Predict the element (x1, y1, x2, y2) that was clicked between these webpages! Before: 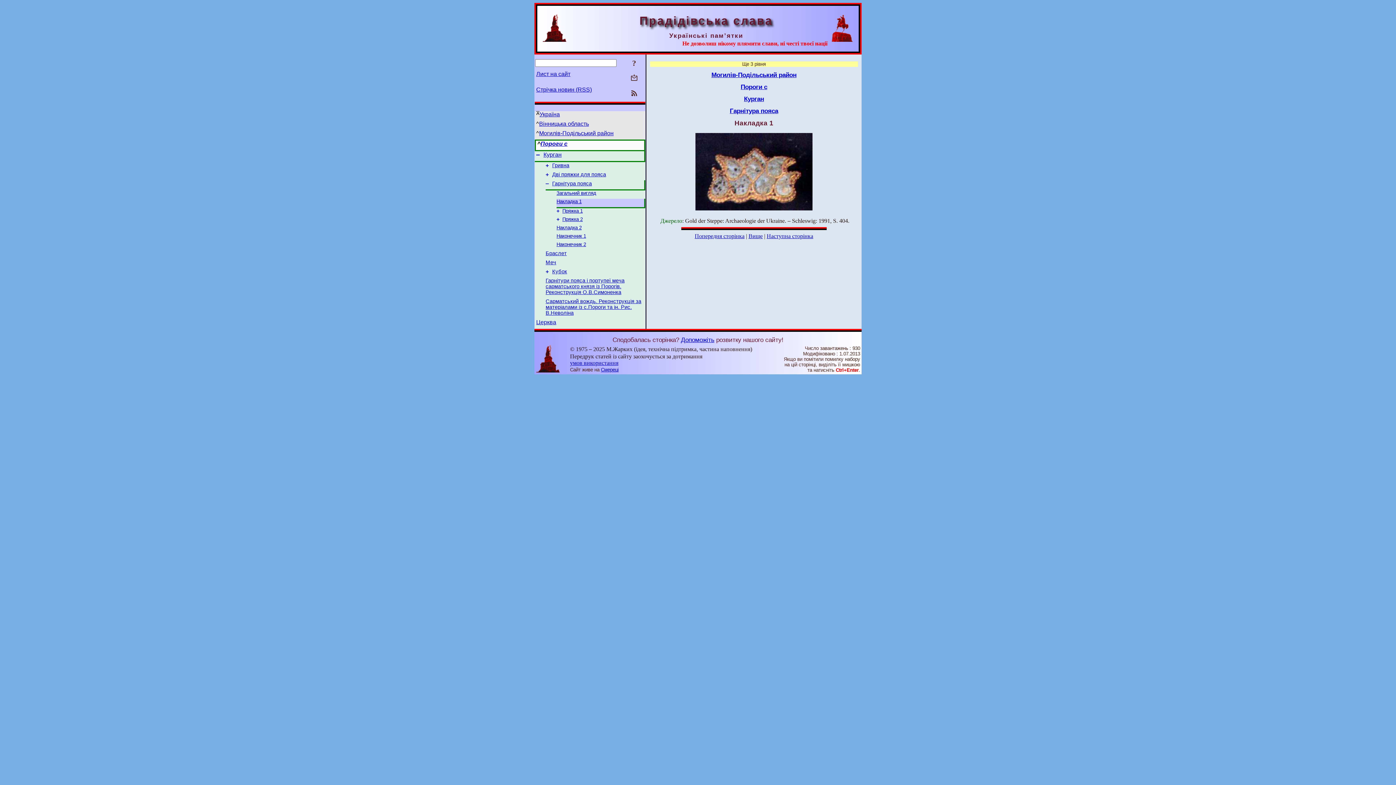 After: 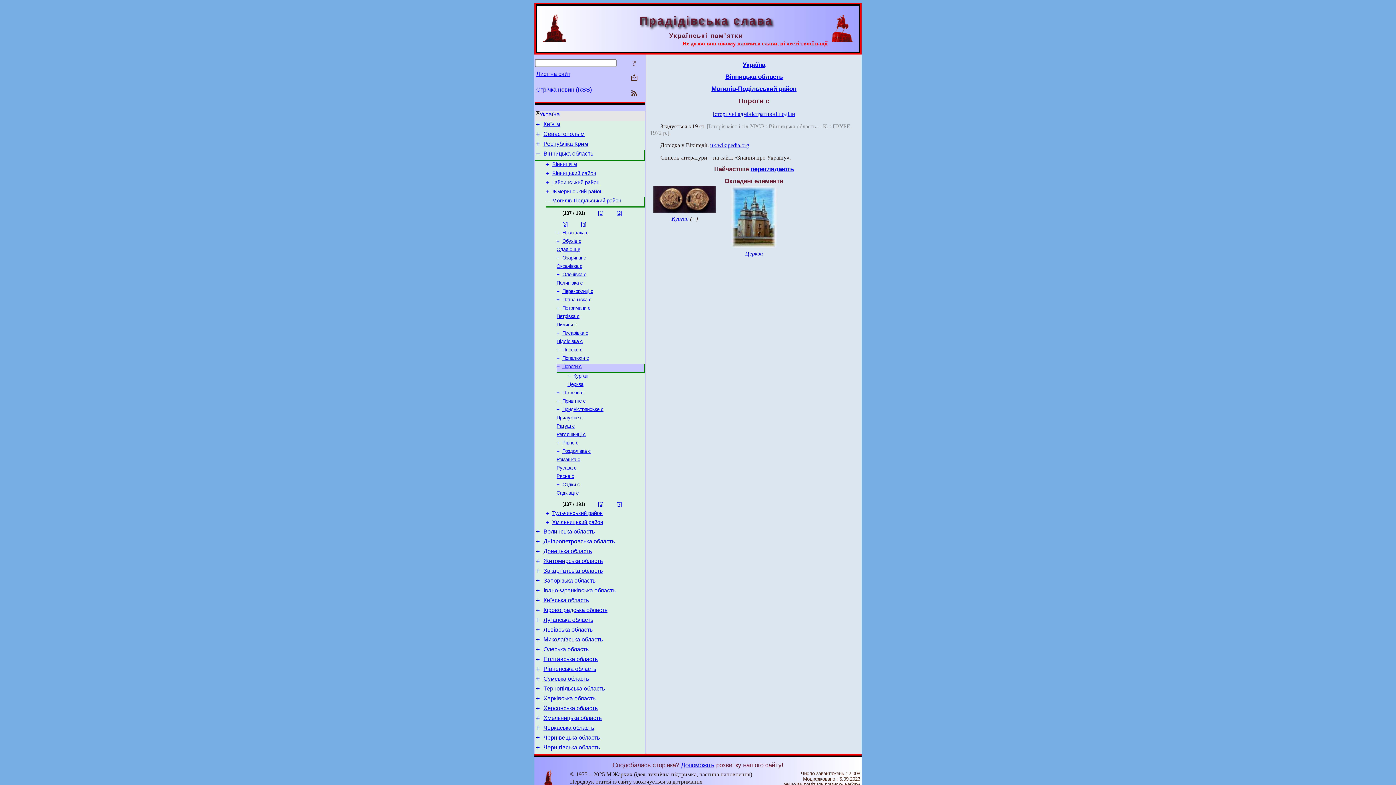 Action: label: Пороги с bbox: (740, 83, 767, 90)